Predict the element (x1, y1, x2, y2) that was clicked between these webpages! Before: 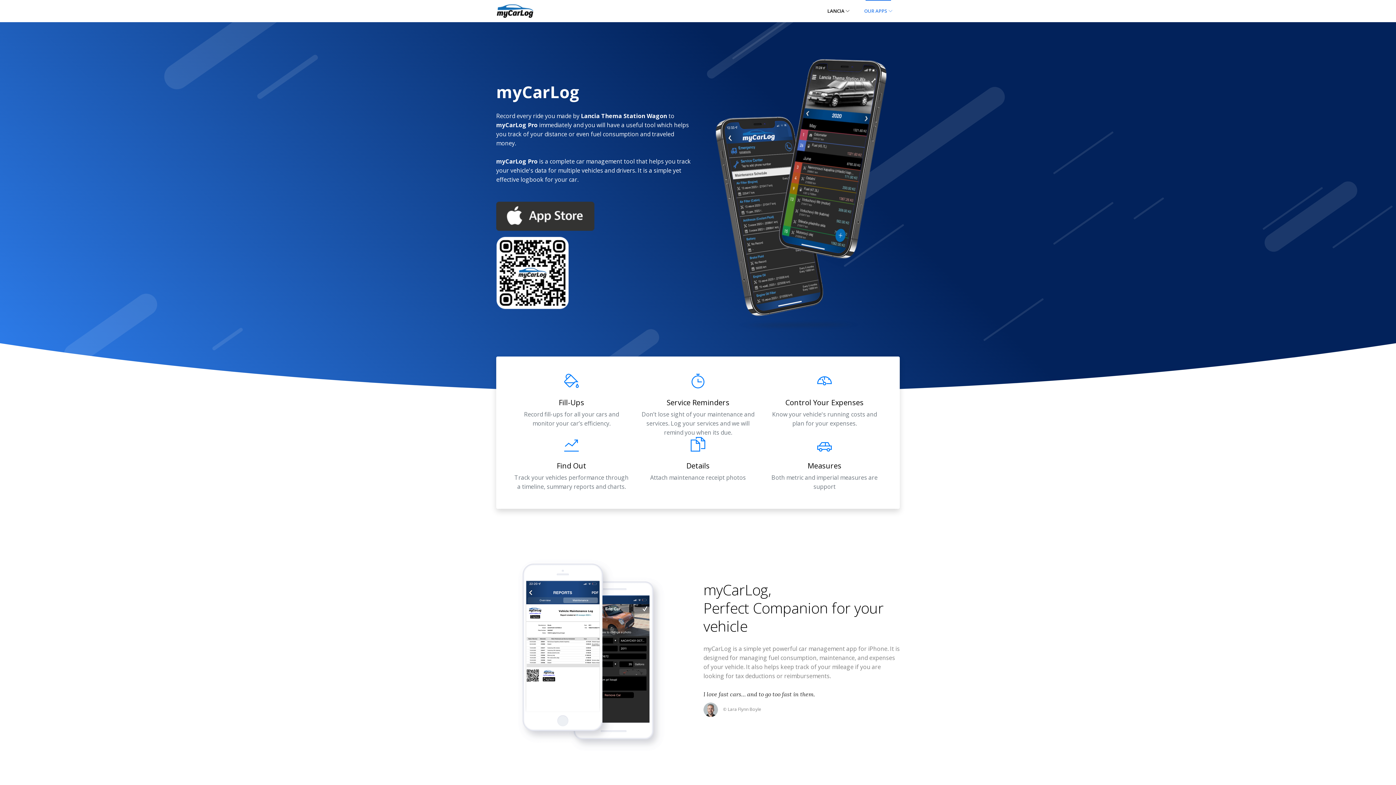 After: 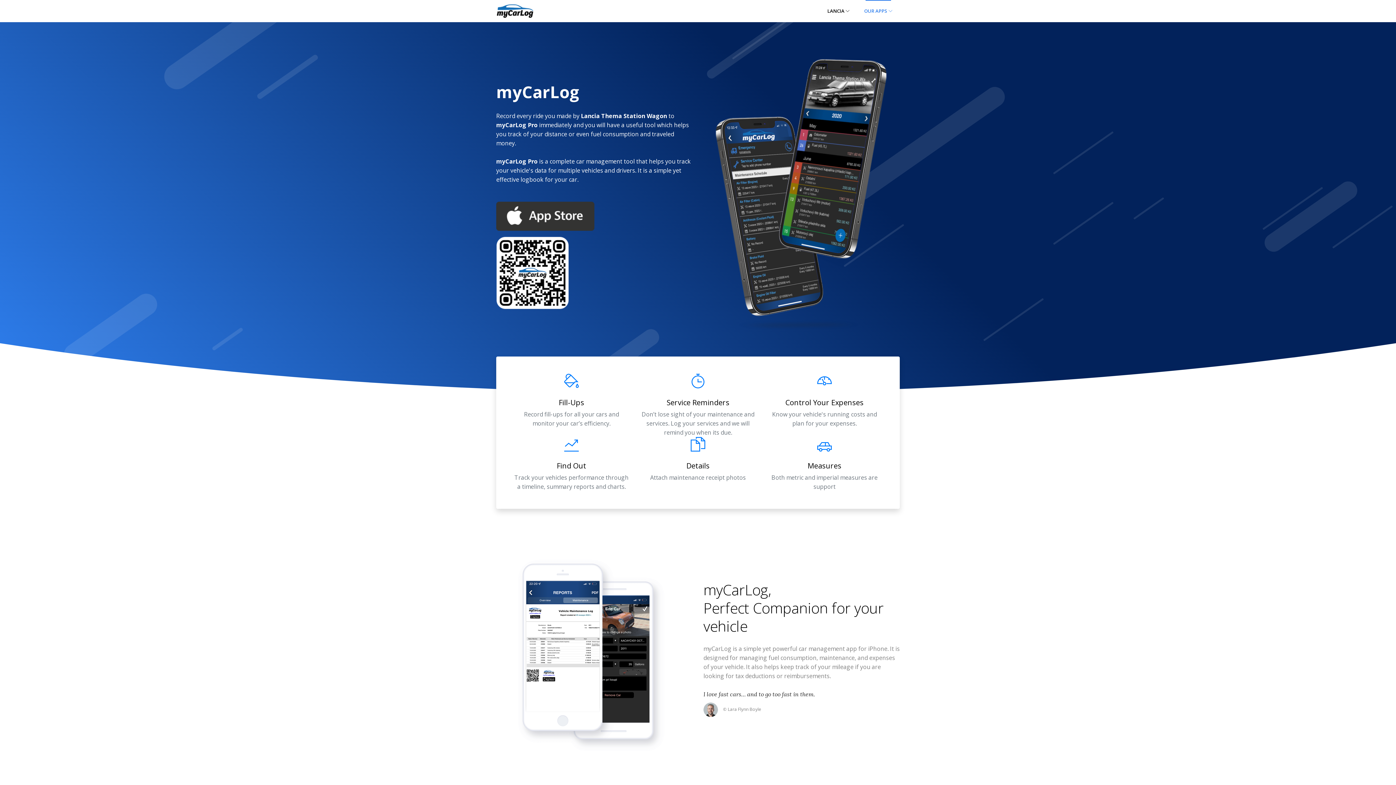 Action: bbox: (496, 211, 594, 219)